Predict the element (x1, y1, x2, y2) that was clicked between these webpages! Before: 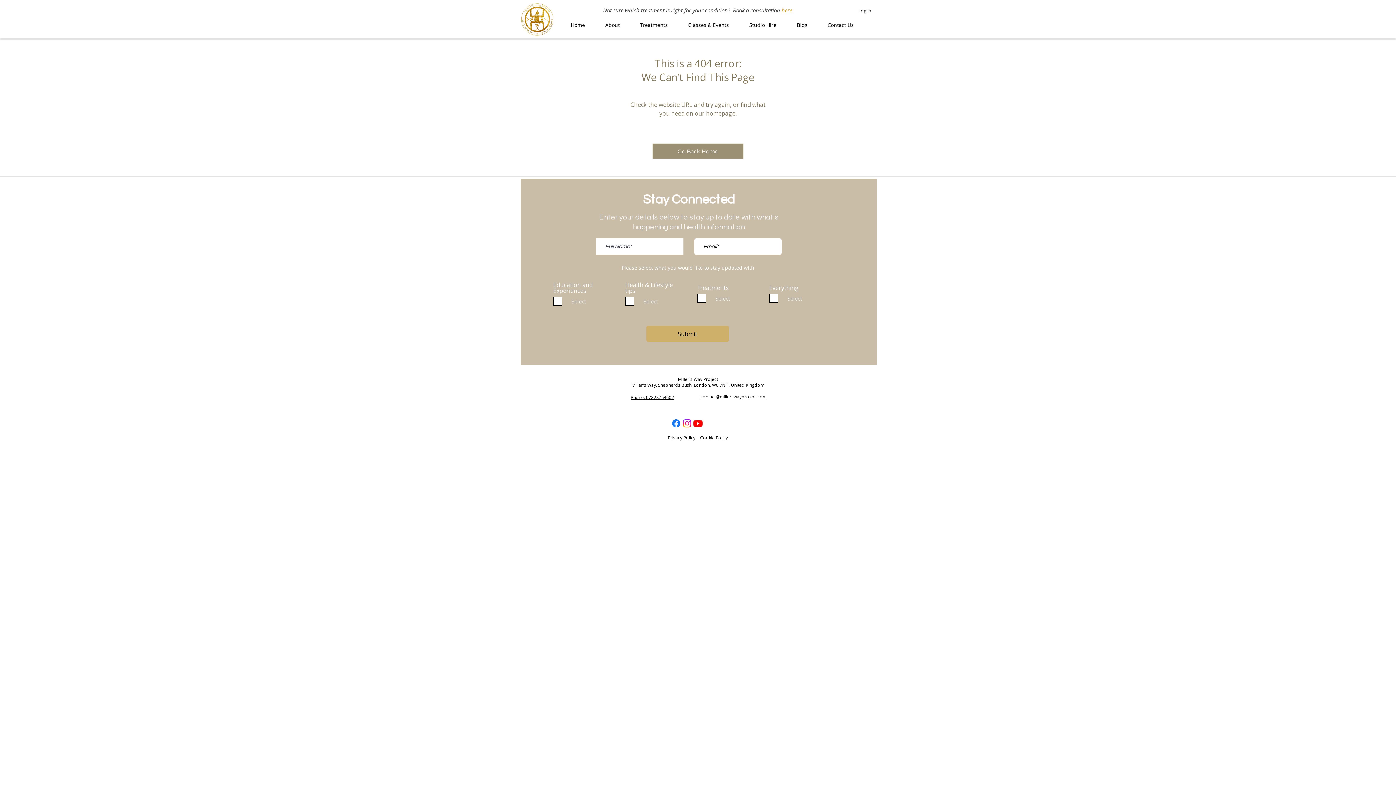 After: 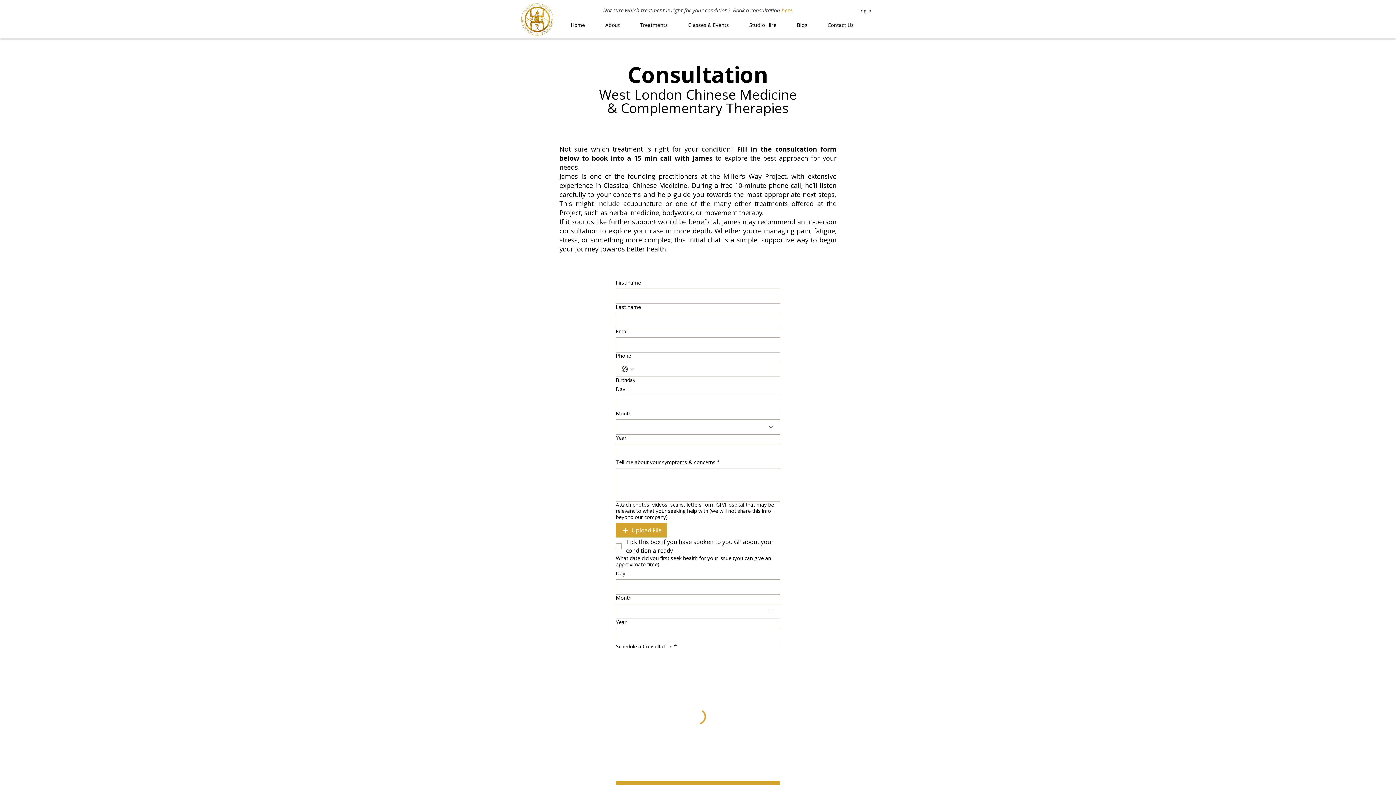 Action: bbox: (781, 9, 792, 13) label: here